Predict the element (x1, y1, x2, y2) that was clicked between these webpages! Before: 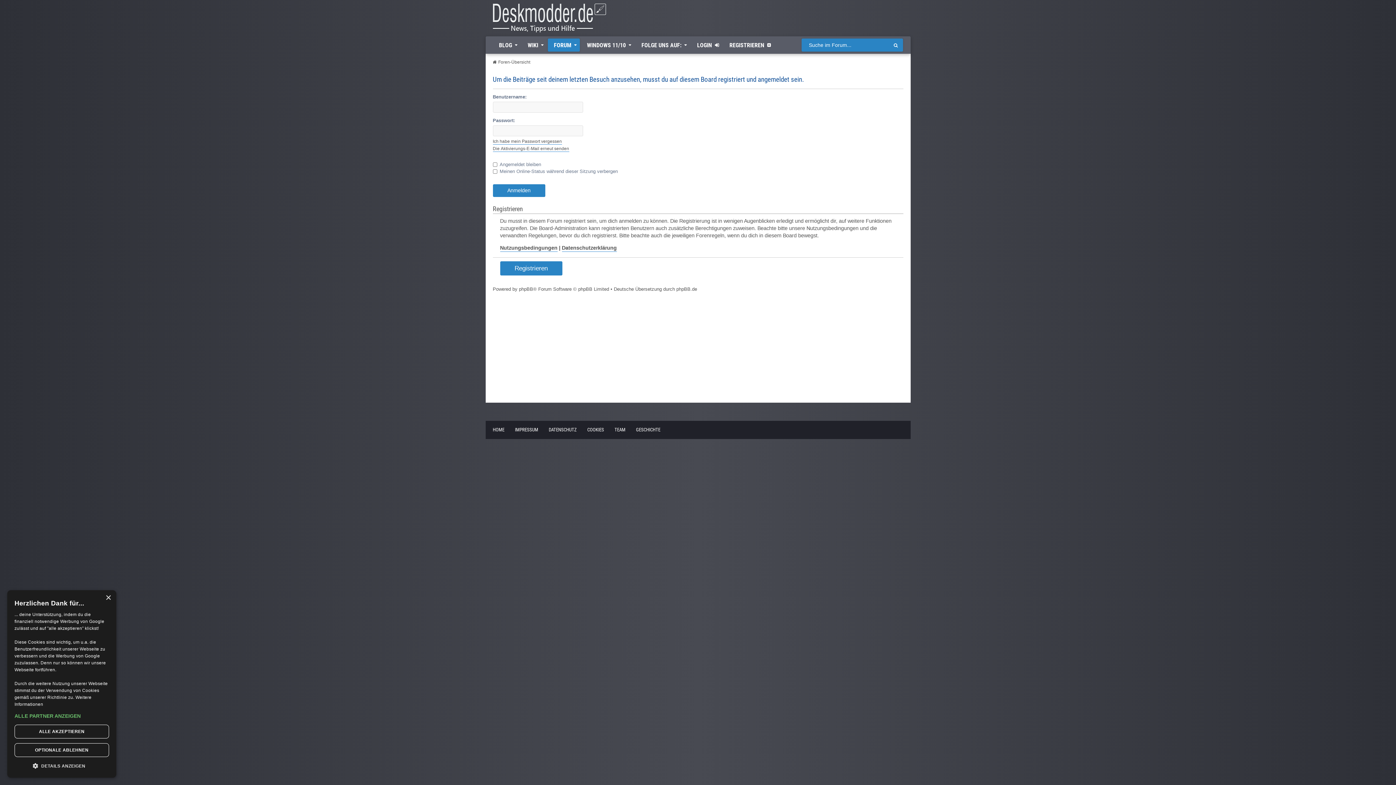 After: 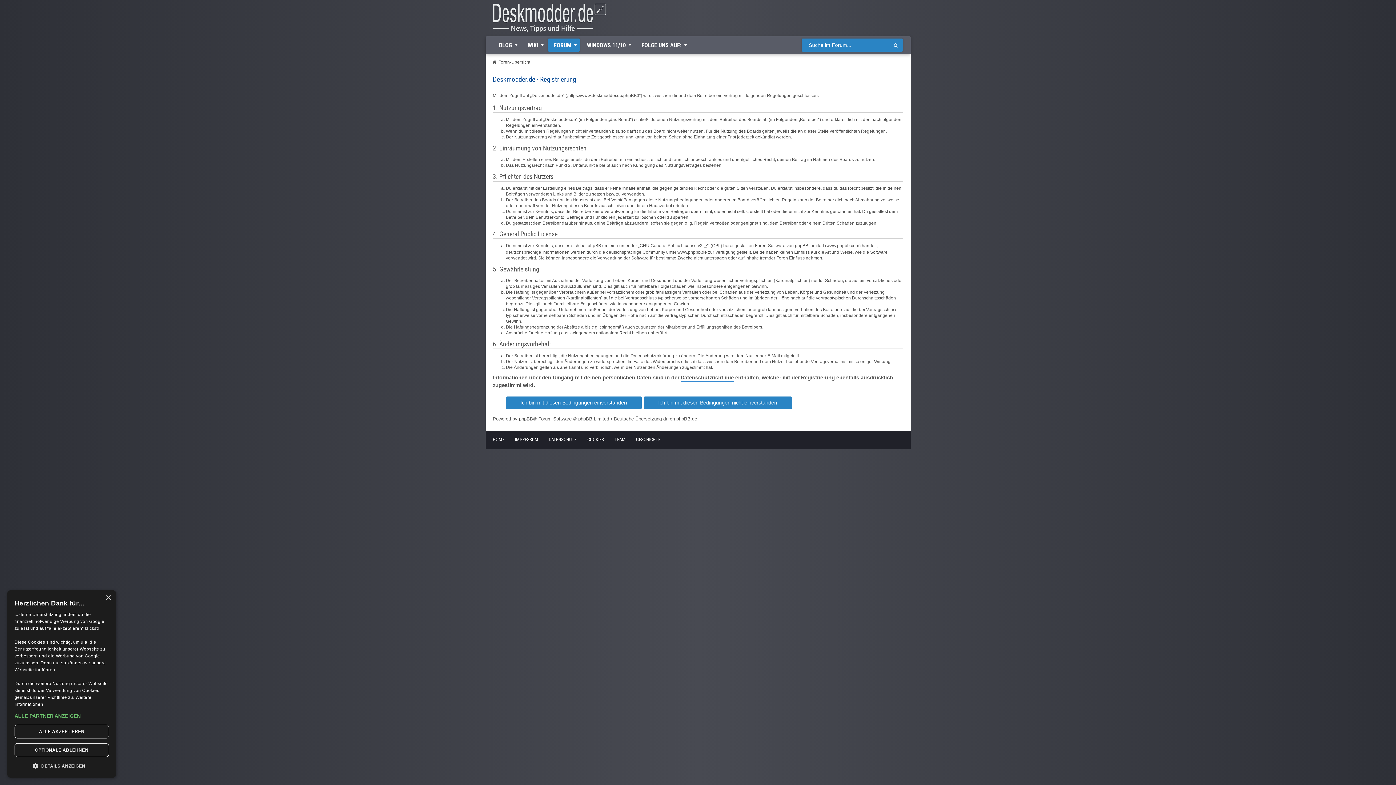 Action: bbox: (500, 261, 562, 275) label: Registrieren